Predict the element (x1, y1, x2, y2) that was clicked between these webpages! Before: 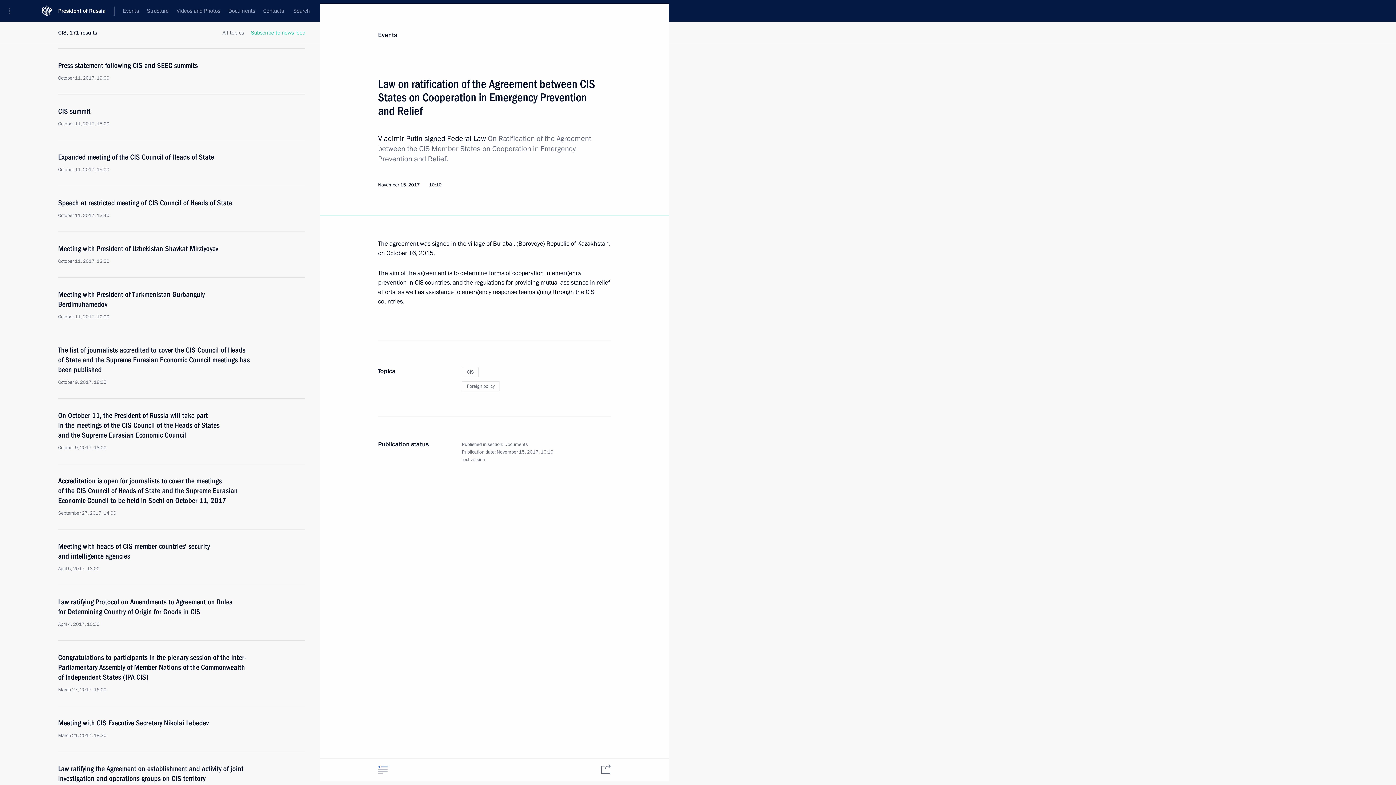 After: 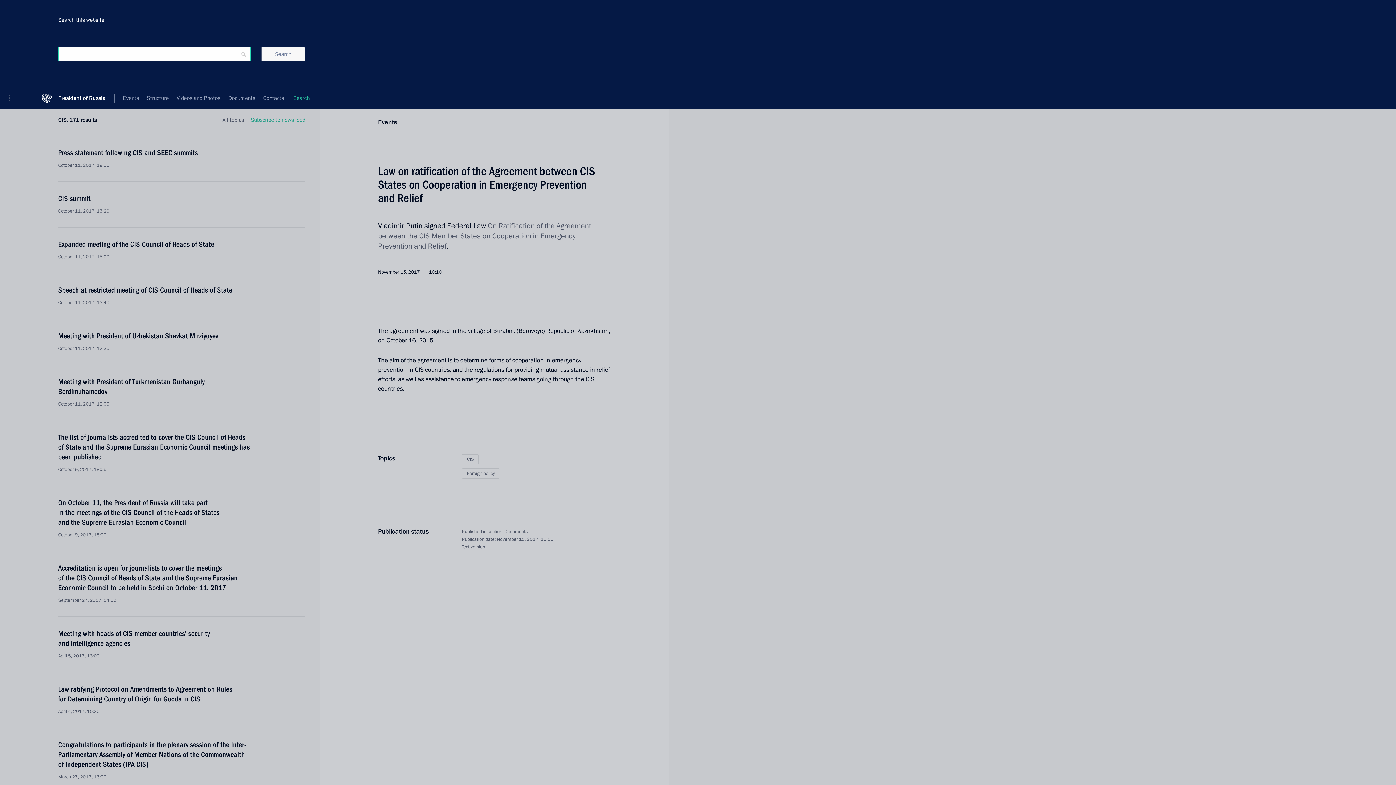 Action: bbox: (289, 0, 313, 21) label: Search